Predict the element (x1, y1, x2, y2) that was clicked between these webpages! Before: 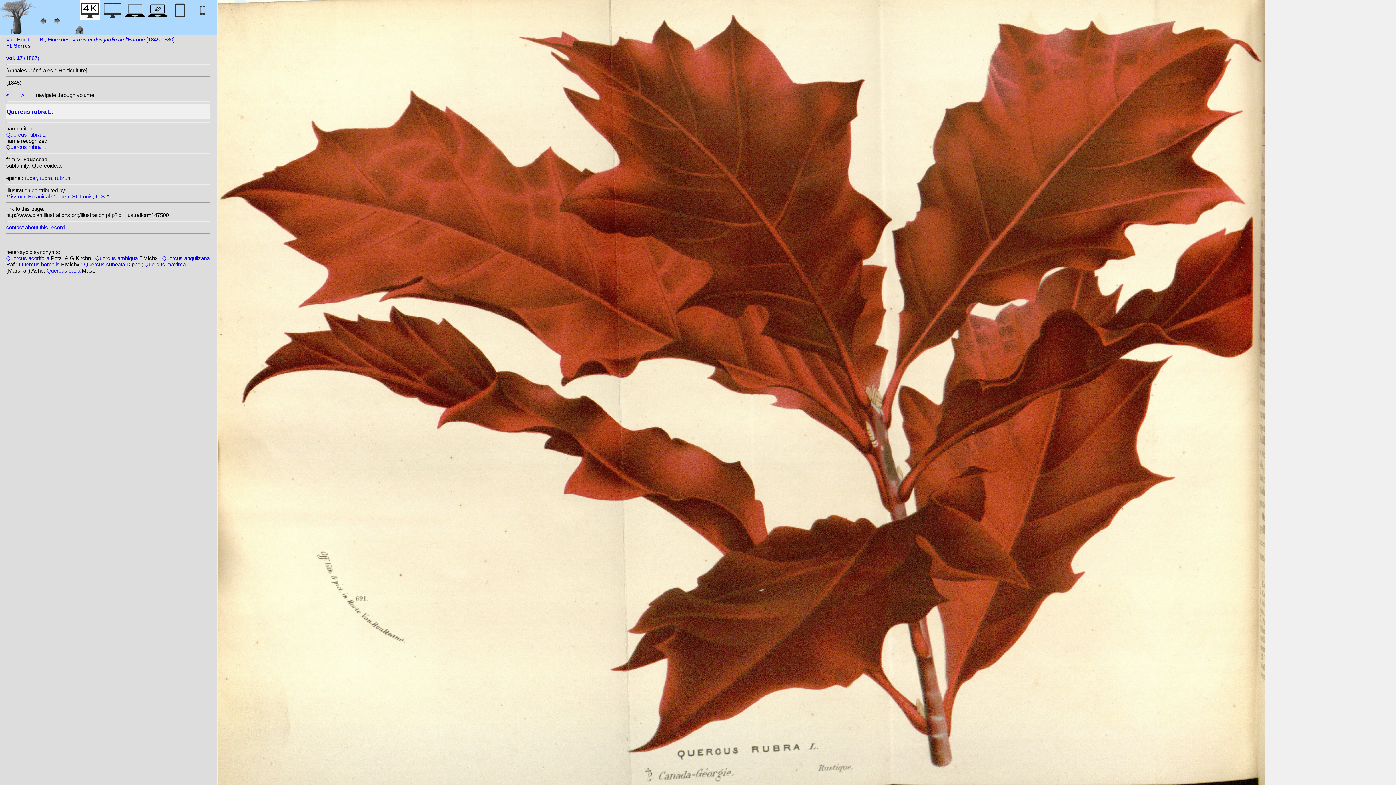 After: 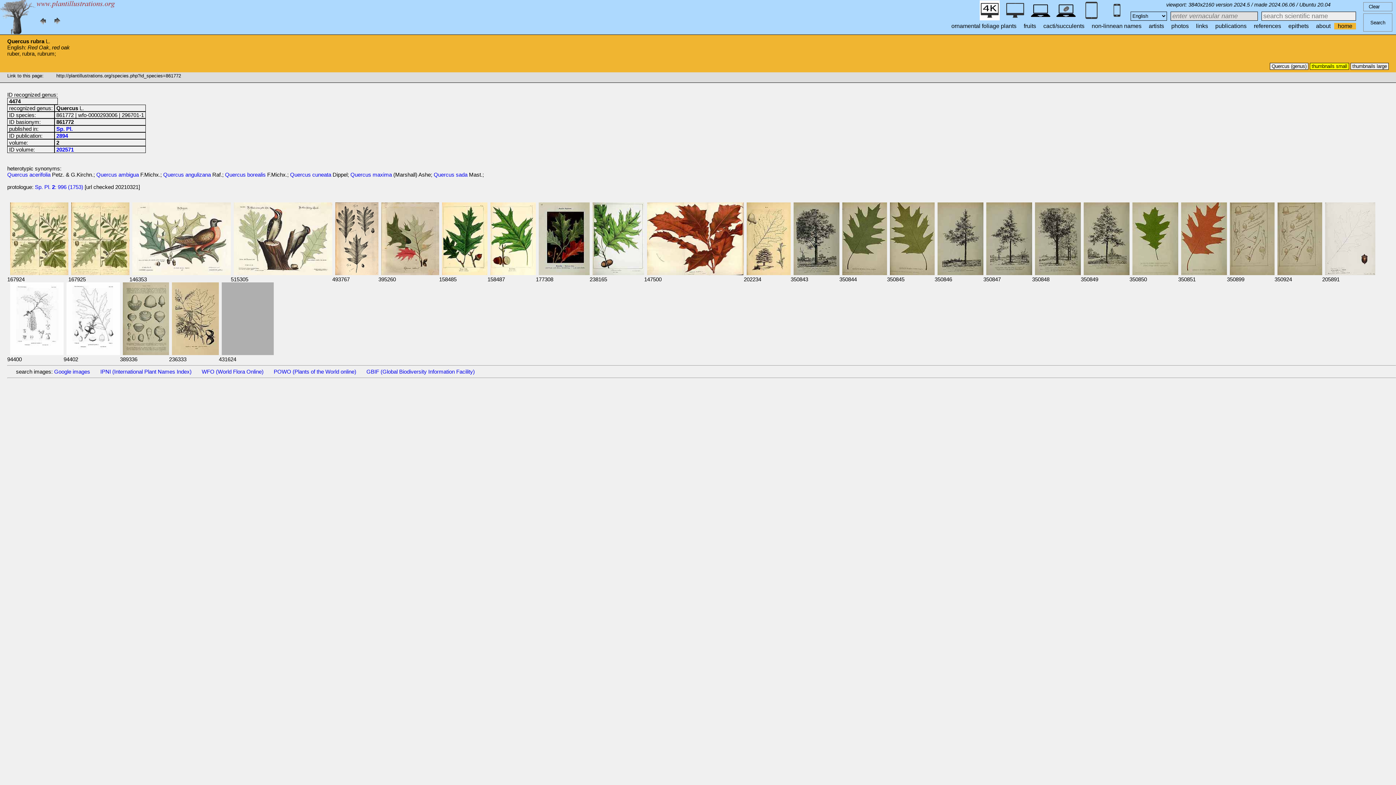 Action: bbox: (6, 131, 46, 137) label: Quercus rubra L.